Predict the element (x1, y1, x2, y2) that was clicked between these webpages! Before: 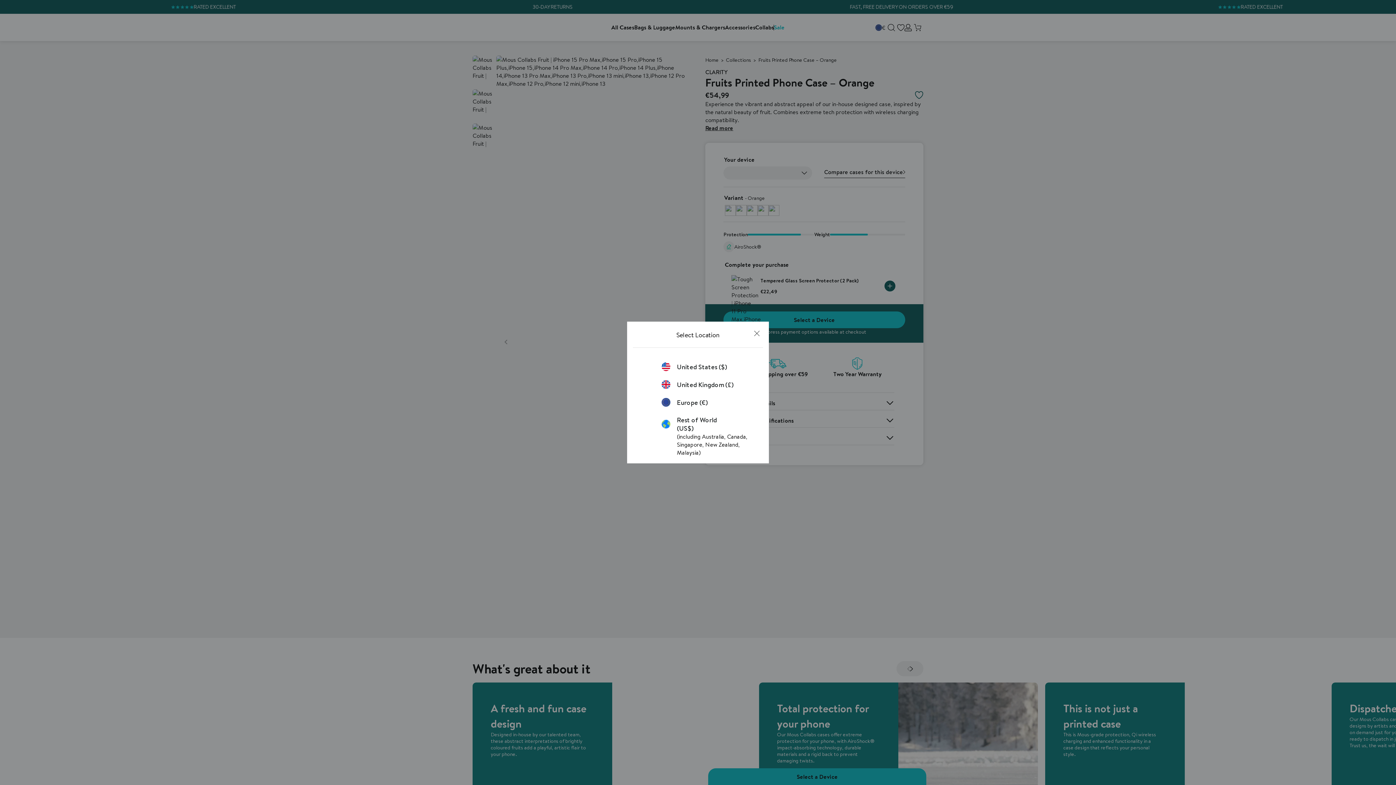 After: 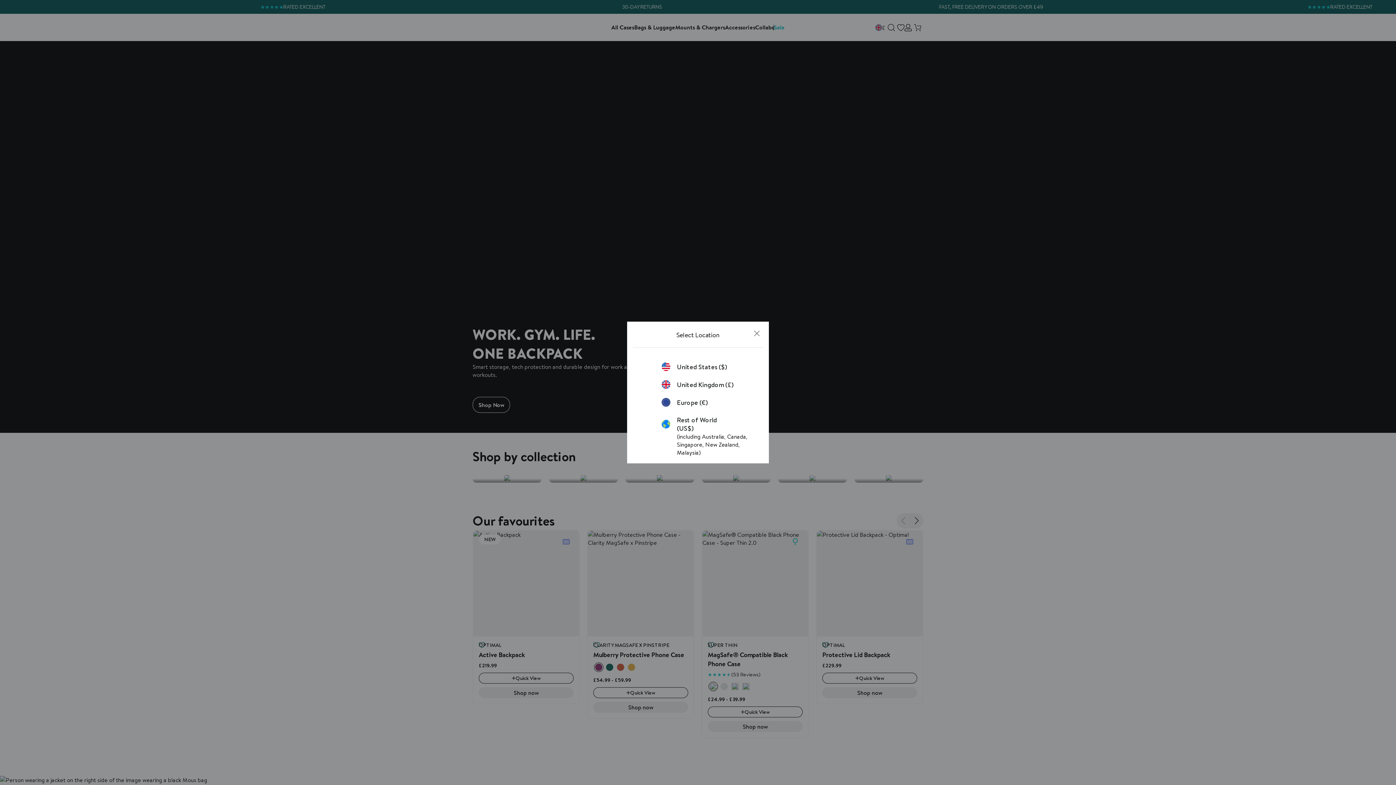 Action: label: United Kingdom (£) bbox: (661, 380, 734, 389)